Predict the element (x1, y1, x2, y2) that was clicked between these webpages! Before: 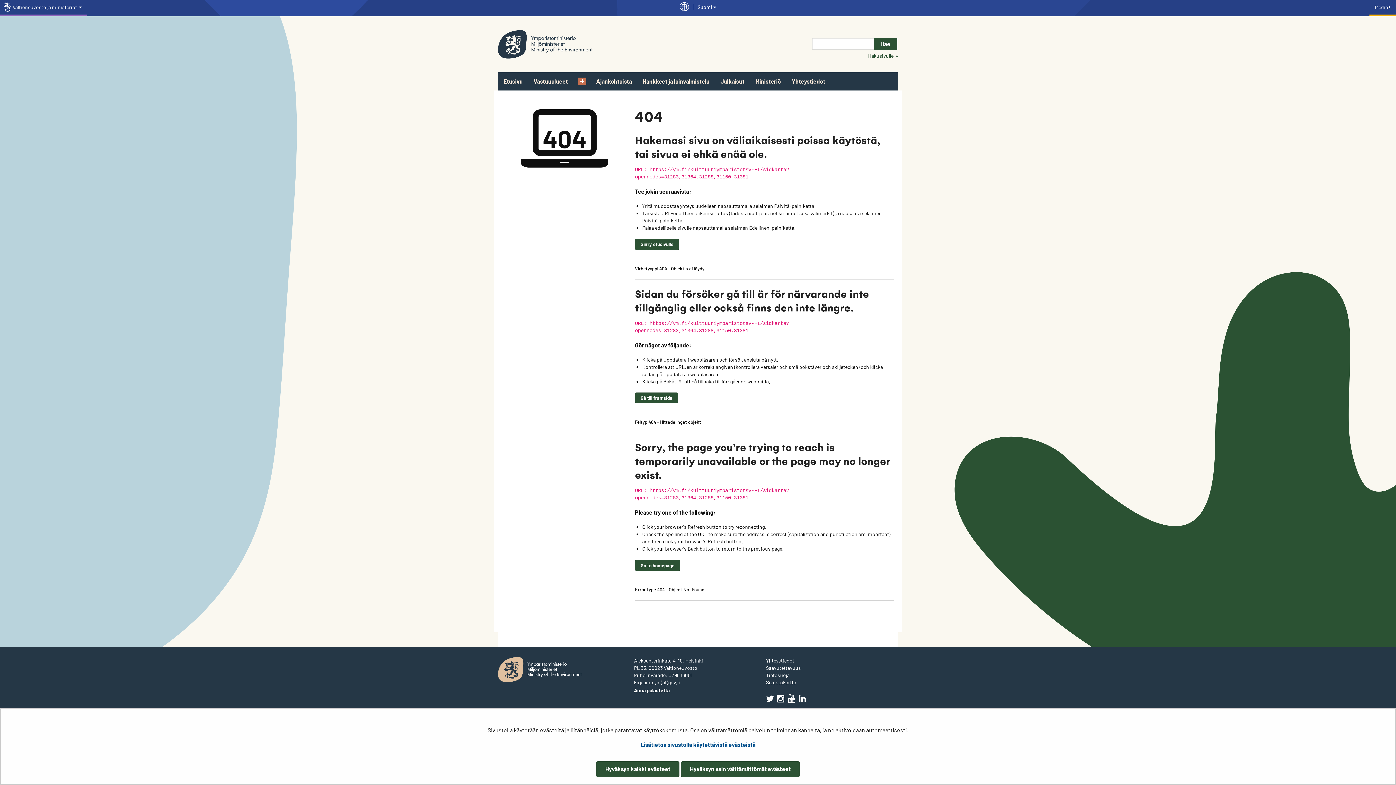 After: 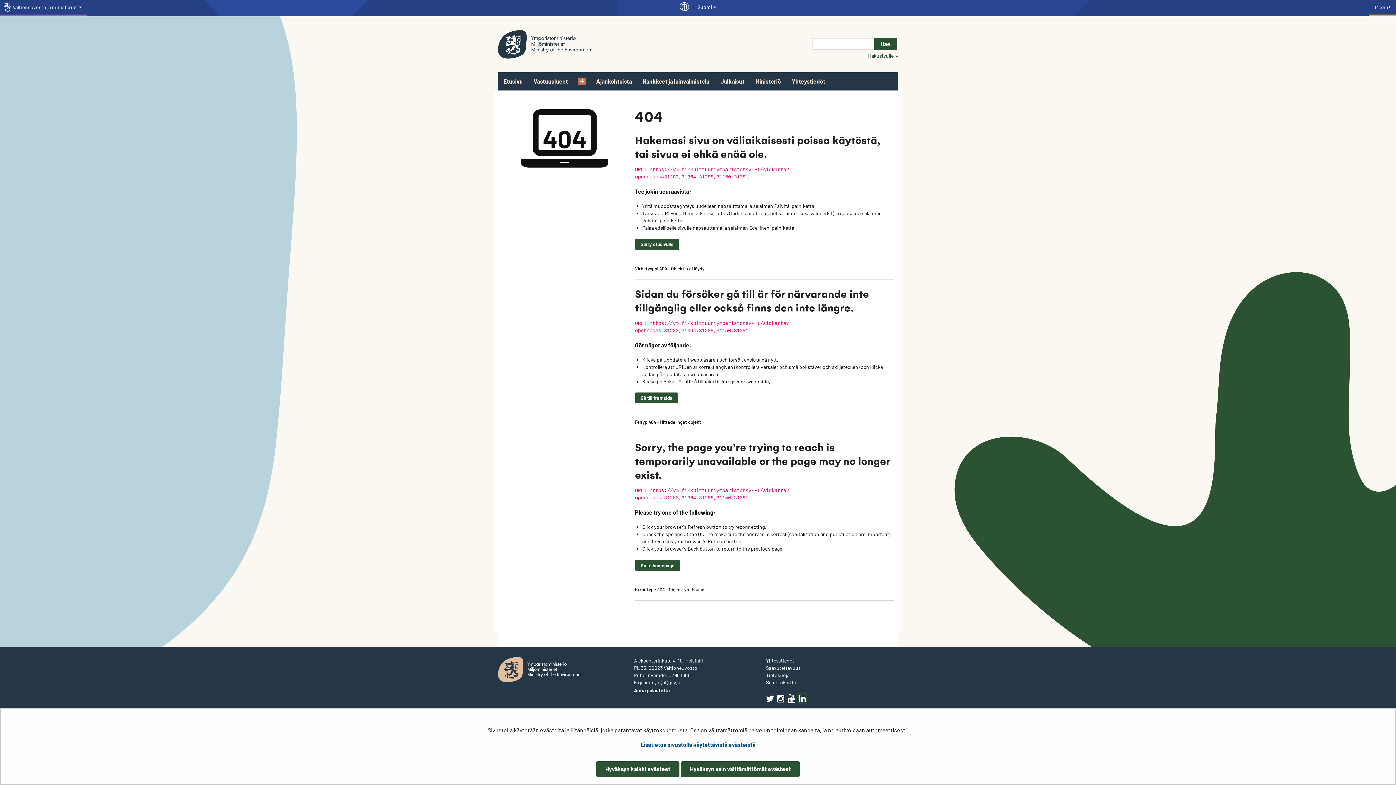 Action: label: LinkedIn bbox: (798, 697, 806, 702)